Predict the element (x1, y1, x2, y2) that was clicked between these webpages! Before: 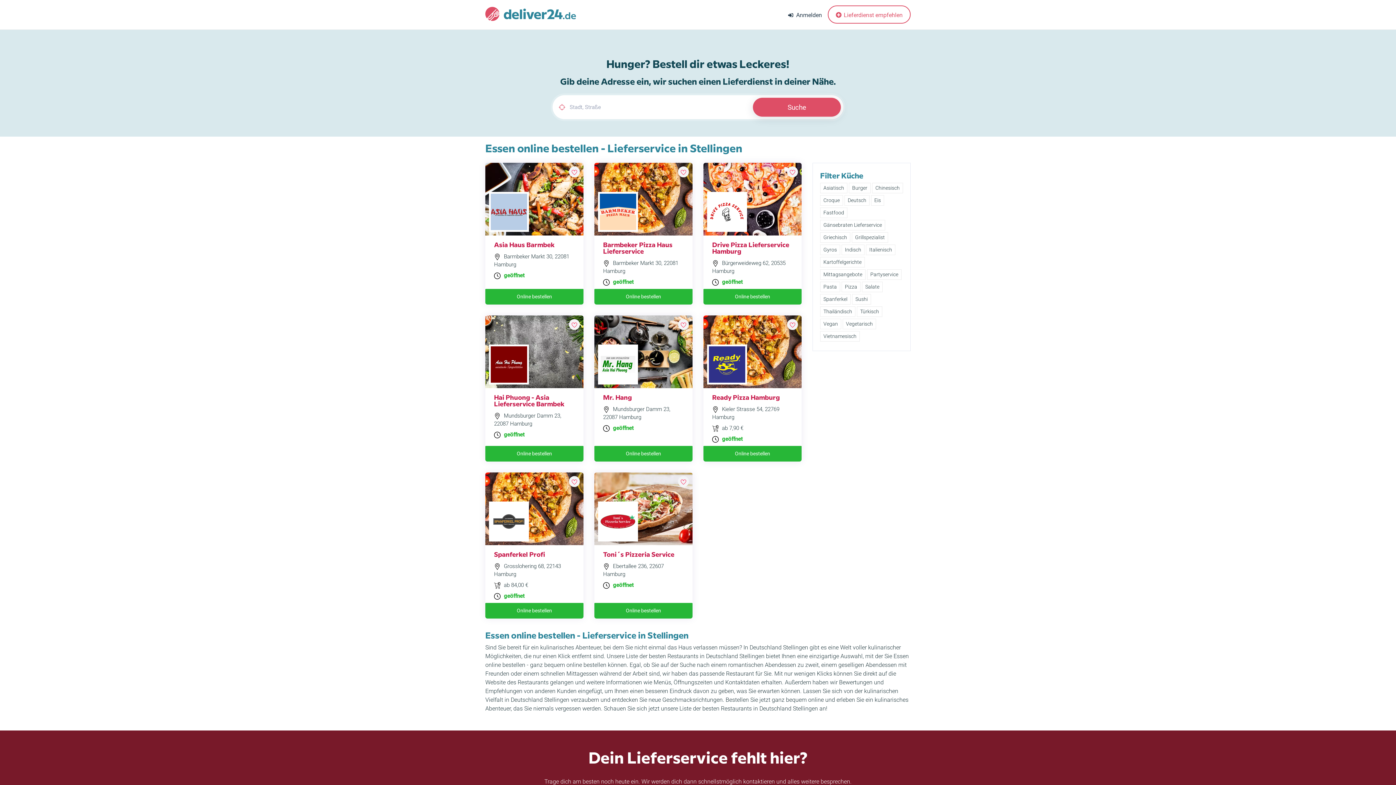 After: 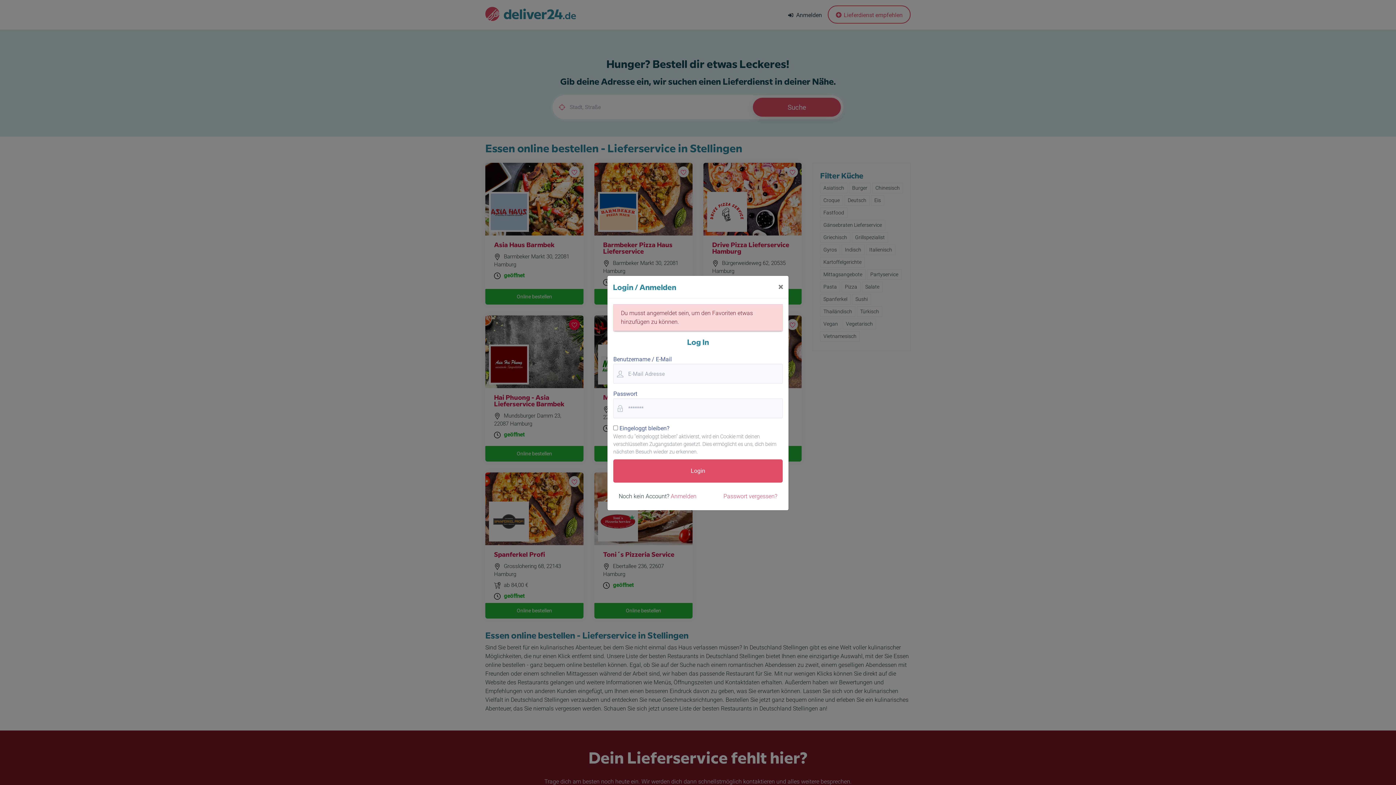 Action: bbox: (569, 319, 579, 330)